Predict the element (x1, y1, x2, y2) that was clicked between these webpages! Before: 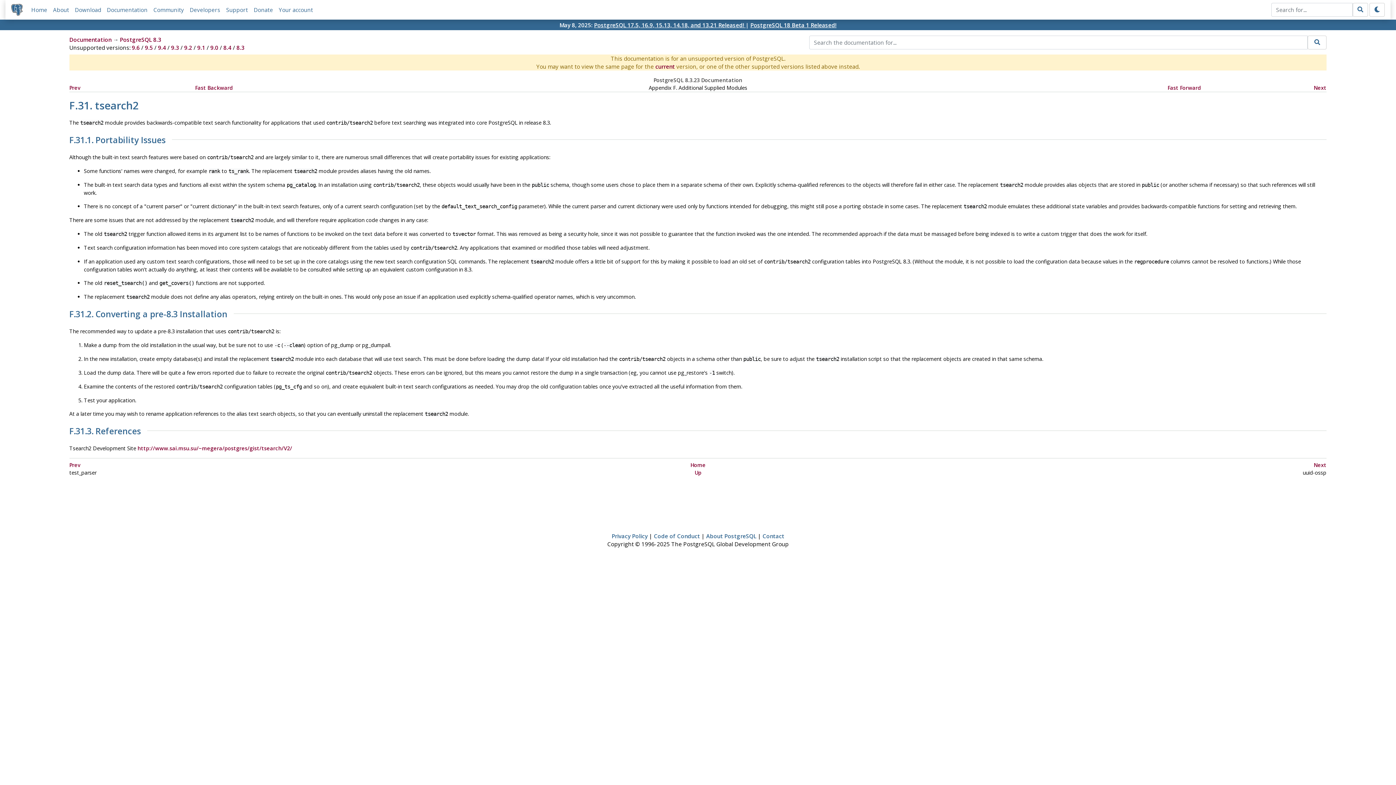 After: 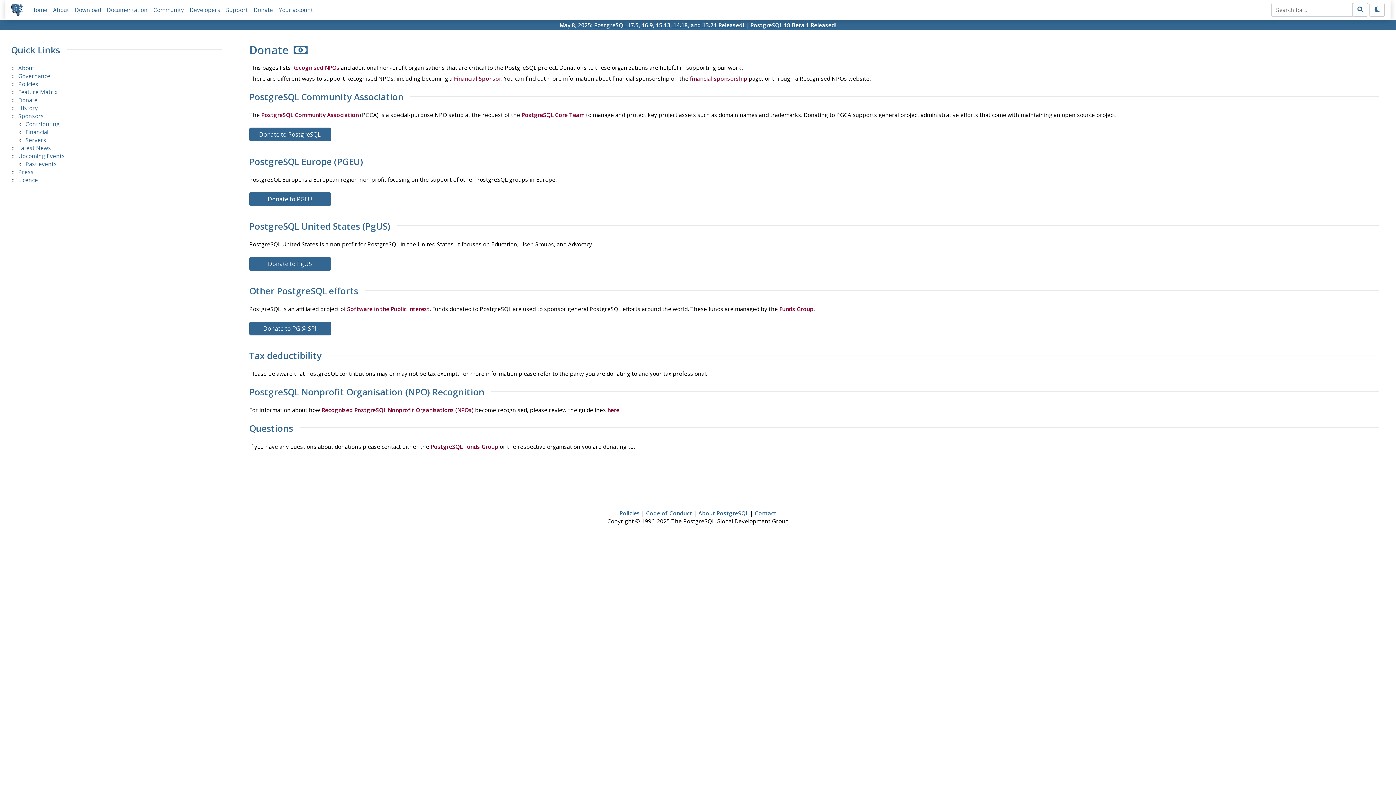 Action: bbox: (253, 6, 273, 13) label: Donate